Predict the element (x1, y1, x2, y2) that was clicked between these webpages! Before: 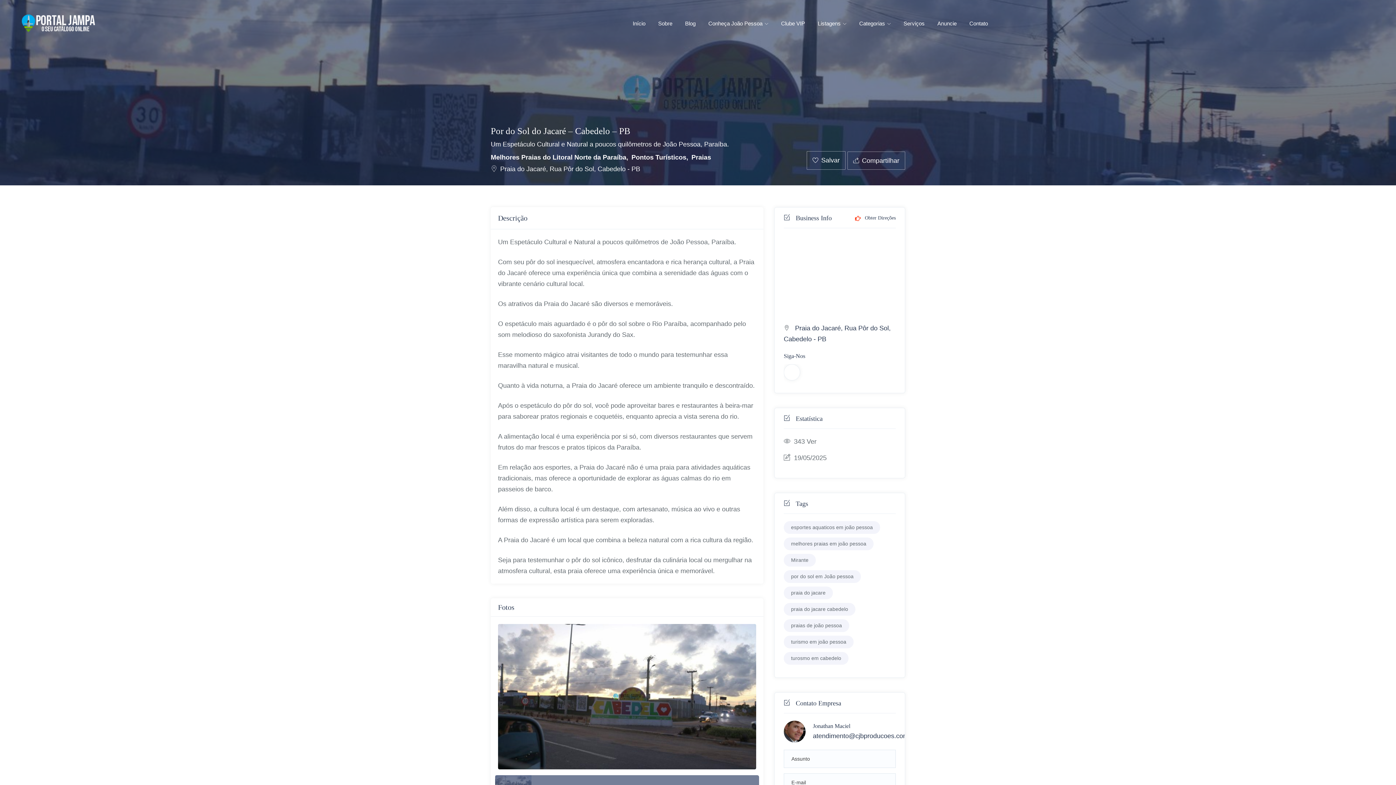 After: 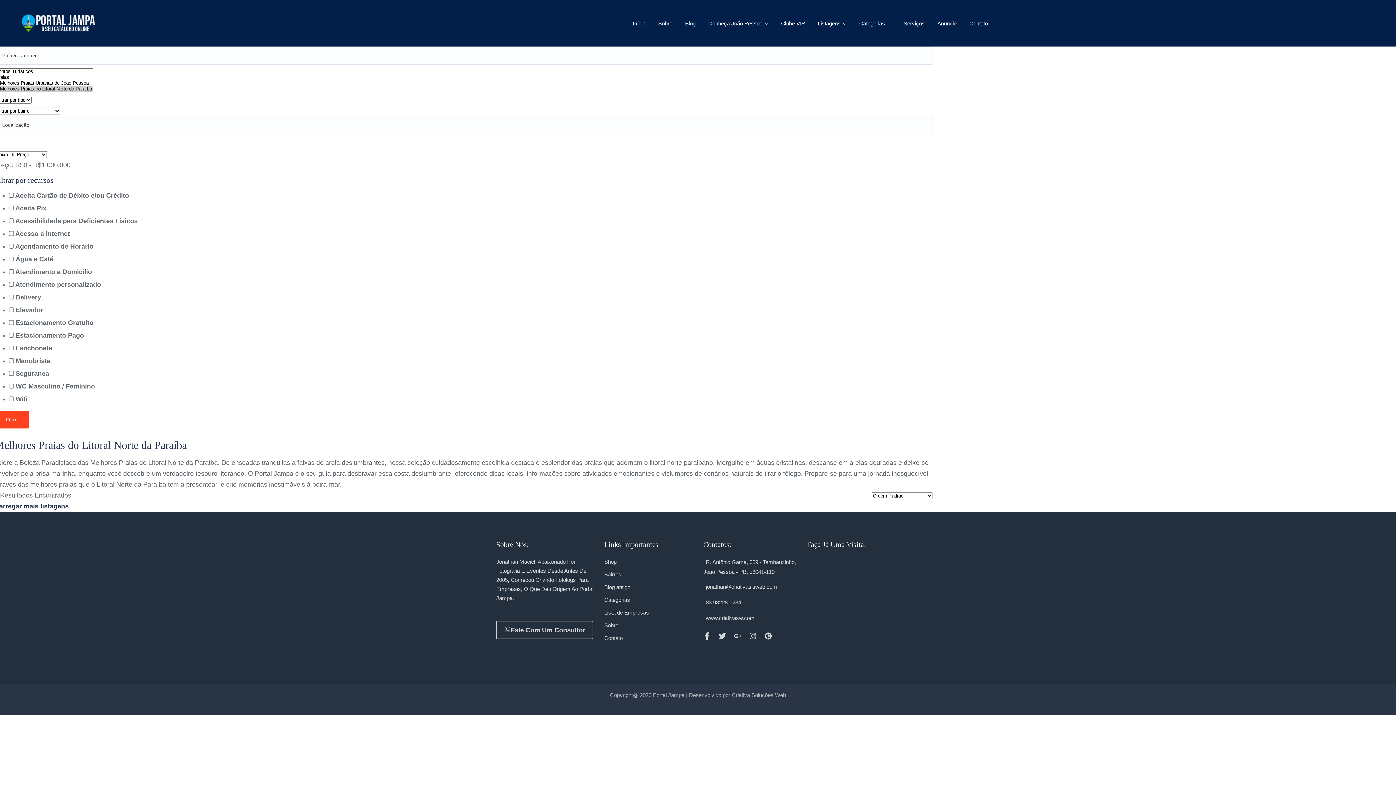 Action: bbox: (490, 153, 626, 161) label: Melhores Praias do Litoral Norte da Paraíba